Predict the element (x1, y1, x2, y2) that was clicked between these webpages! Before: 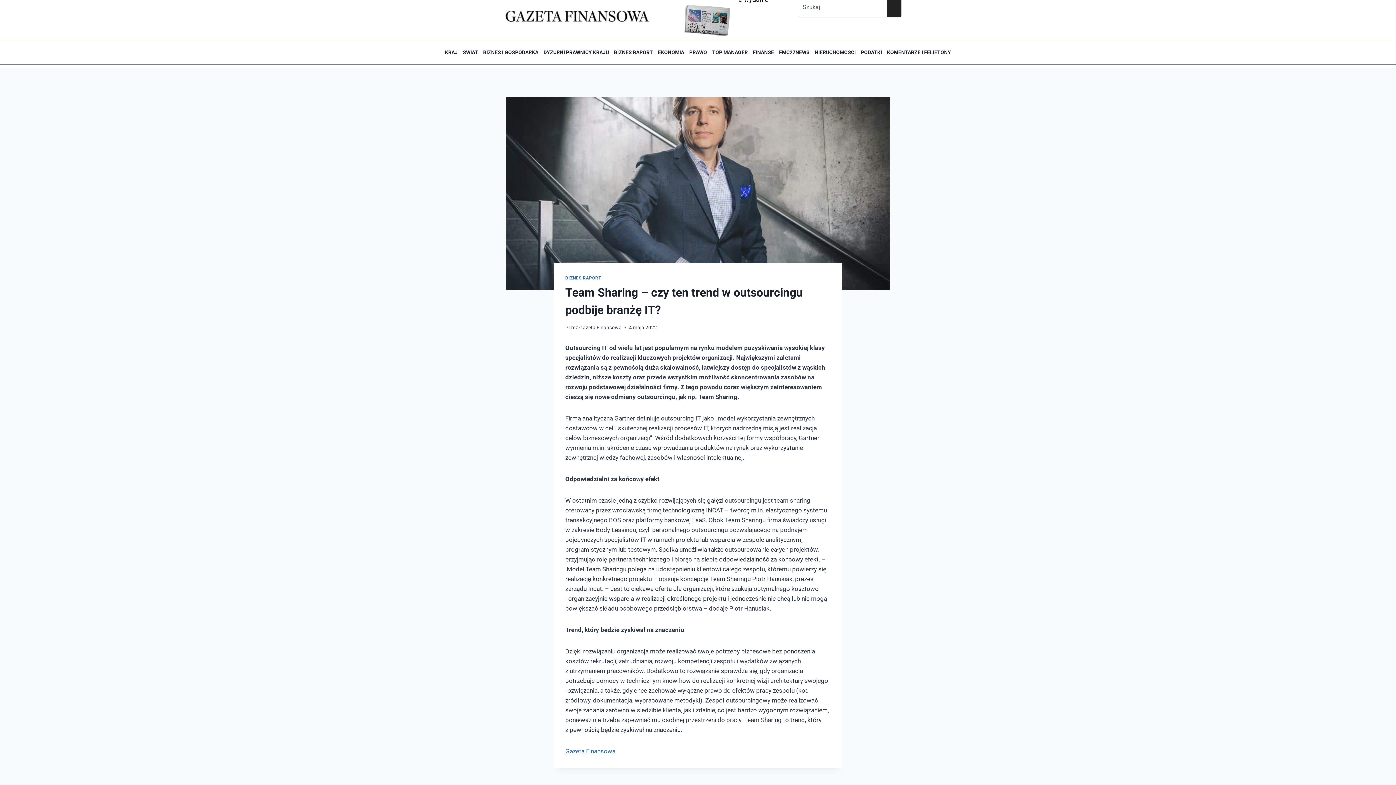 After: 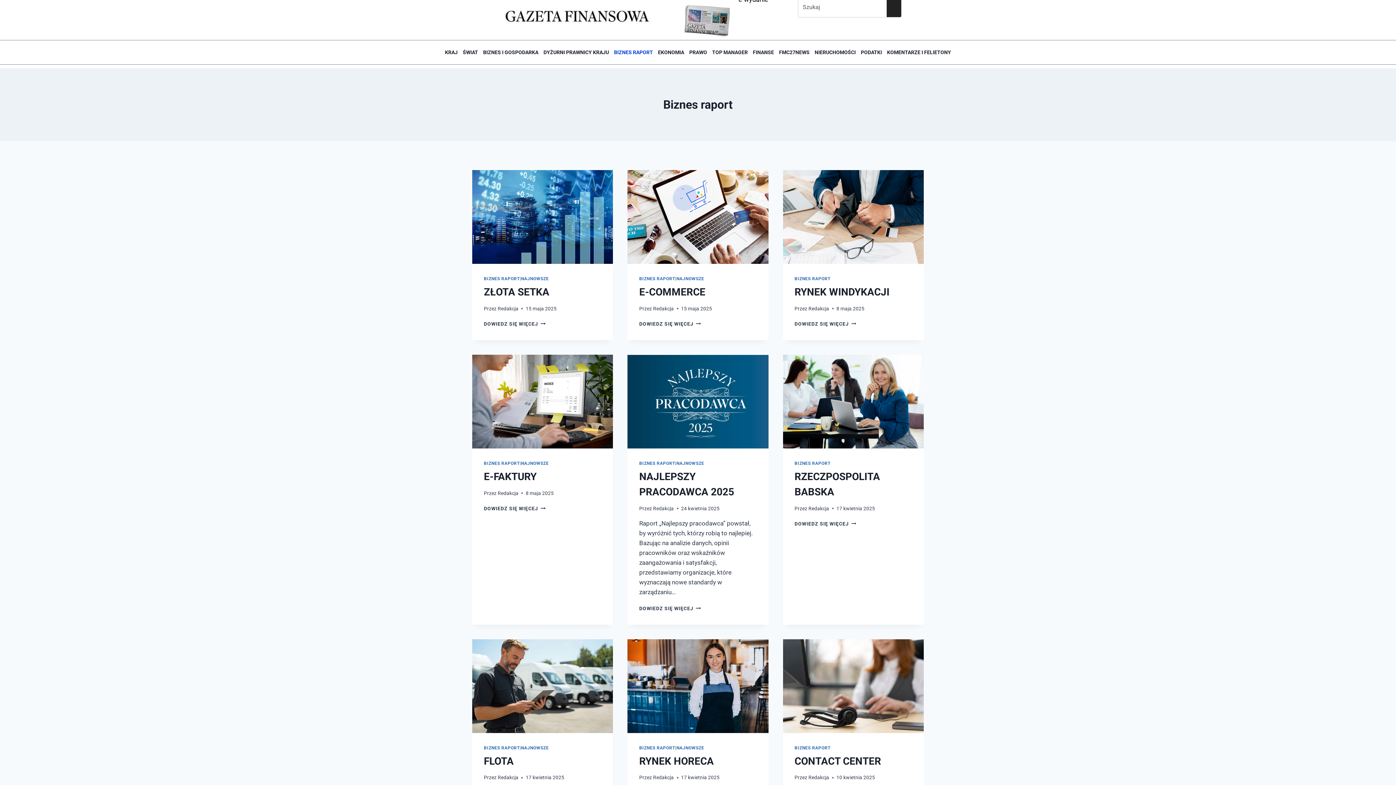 Action: bbox: (611, 44, 655, 60) label: BIZNES RAPORT